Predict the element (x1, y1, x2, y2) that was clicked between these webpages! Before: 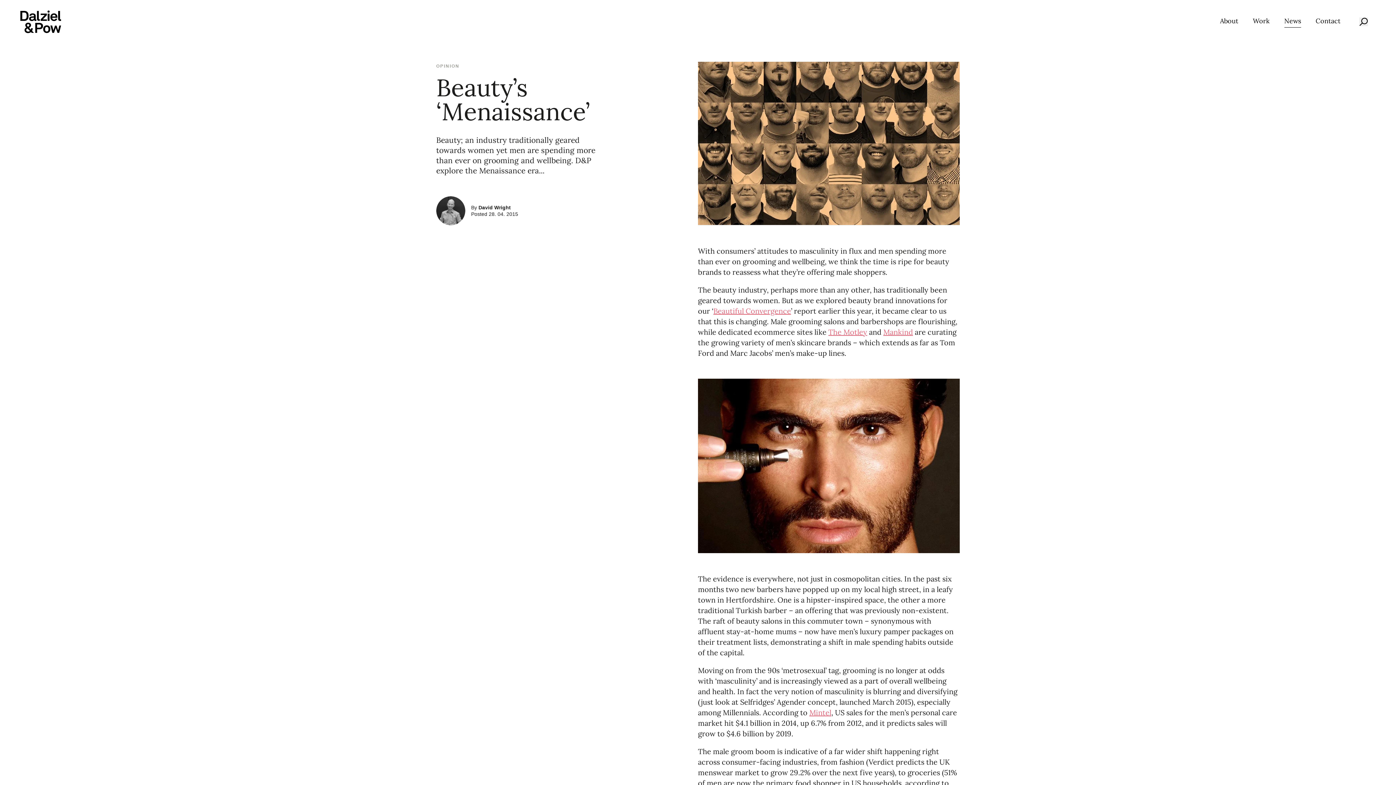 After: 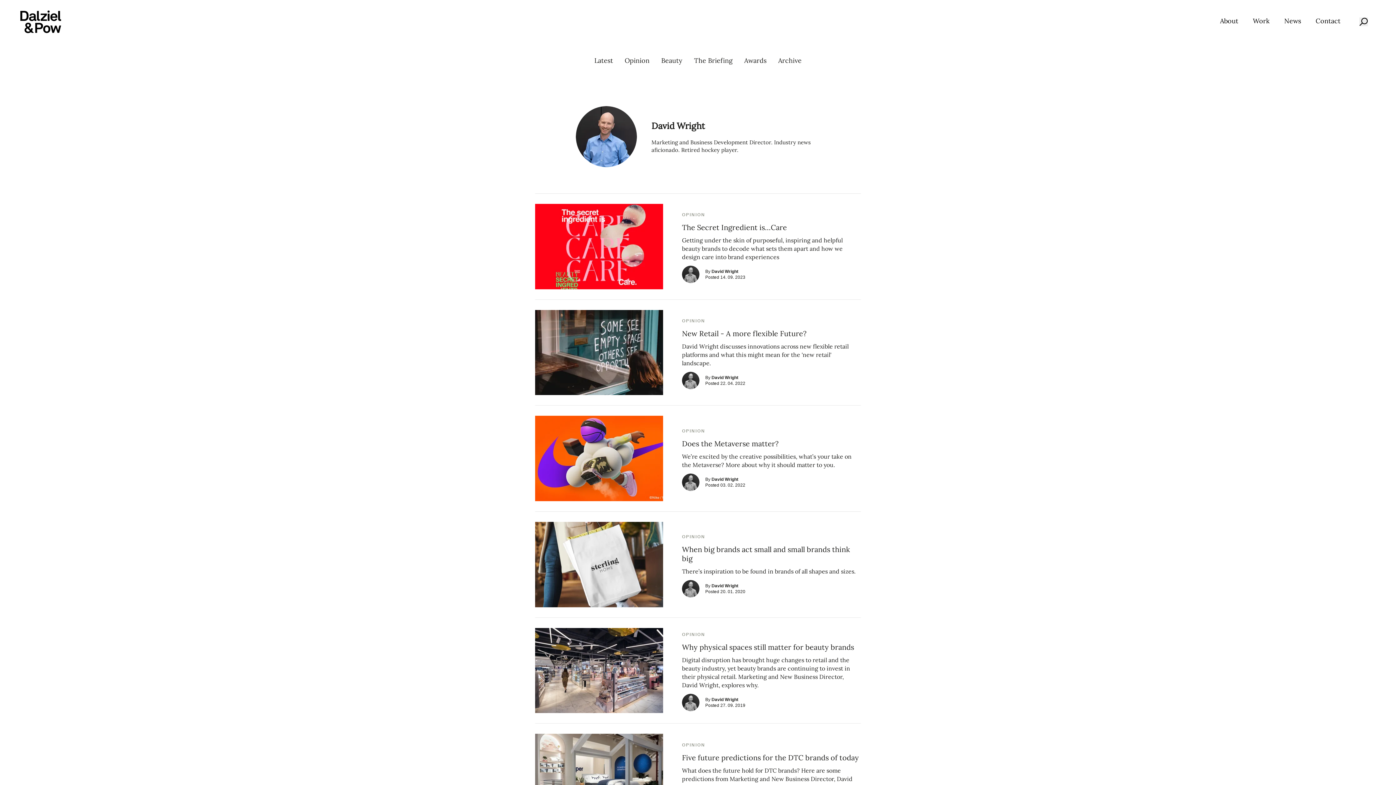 Action: bbox: (478, 204, 510, 210) label: David Wright